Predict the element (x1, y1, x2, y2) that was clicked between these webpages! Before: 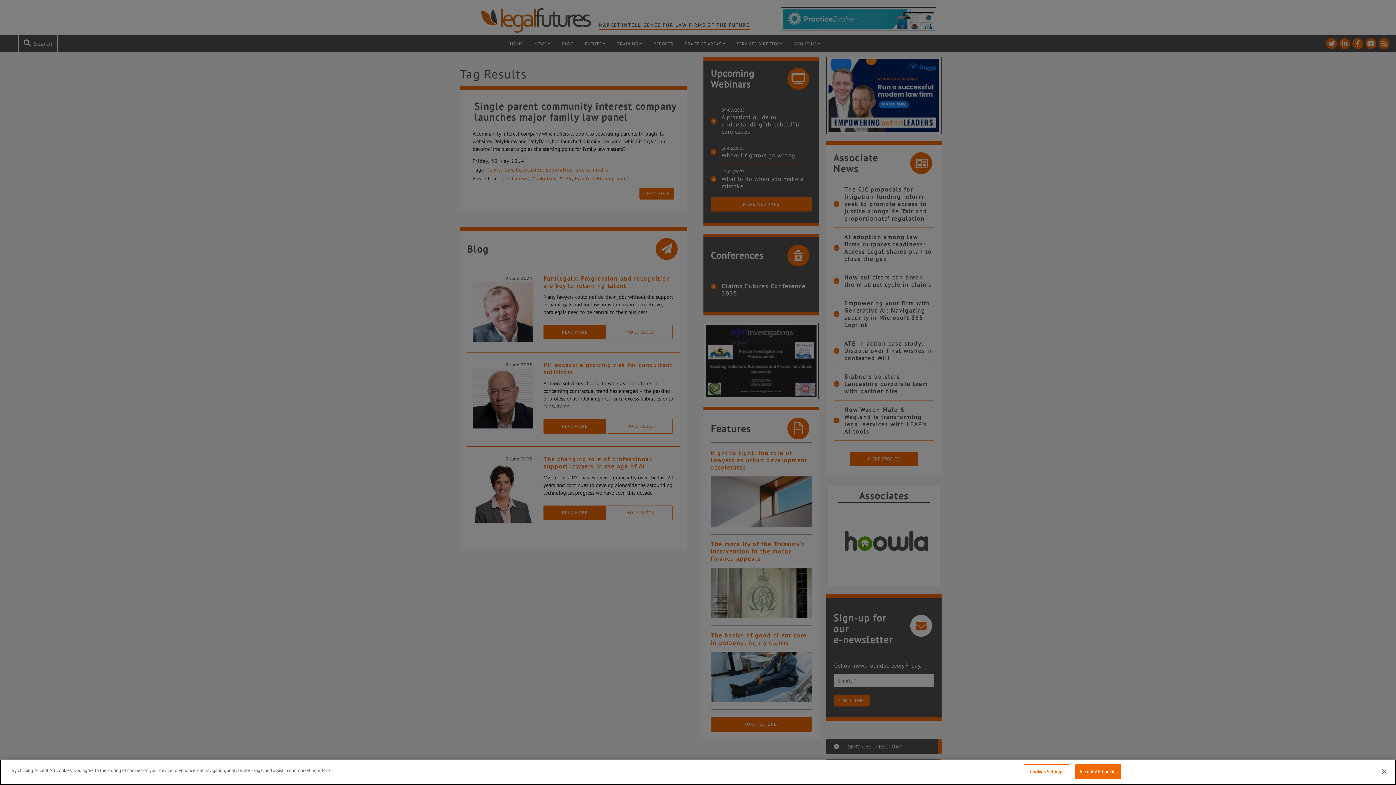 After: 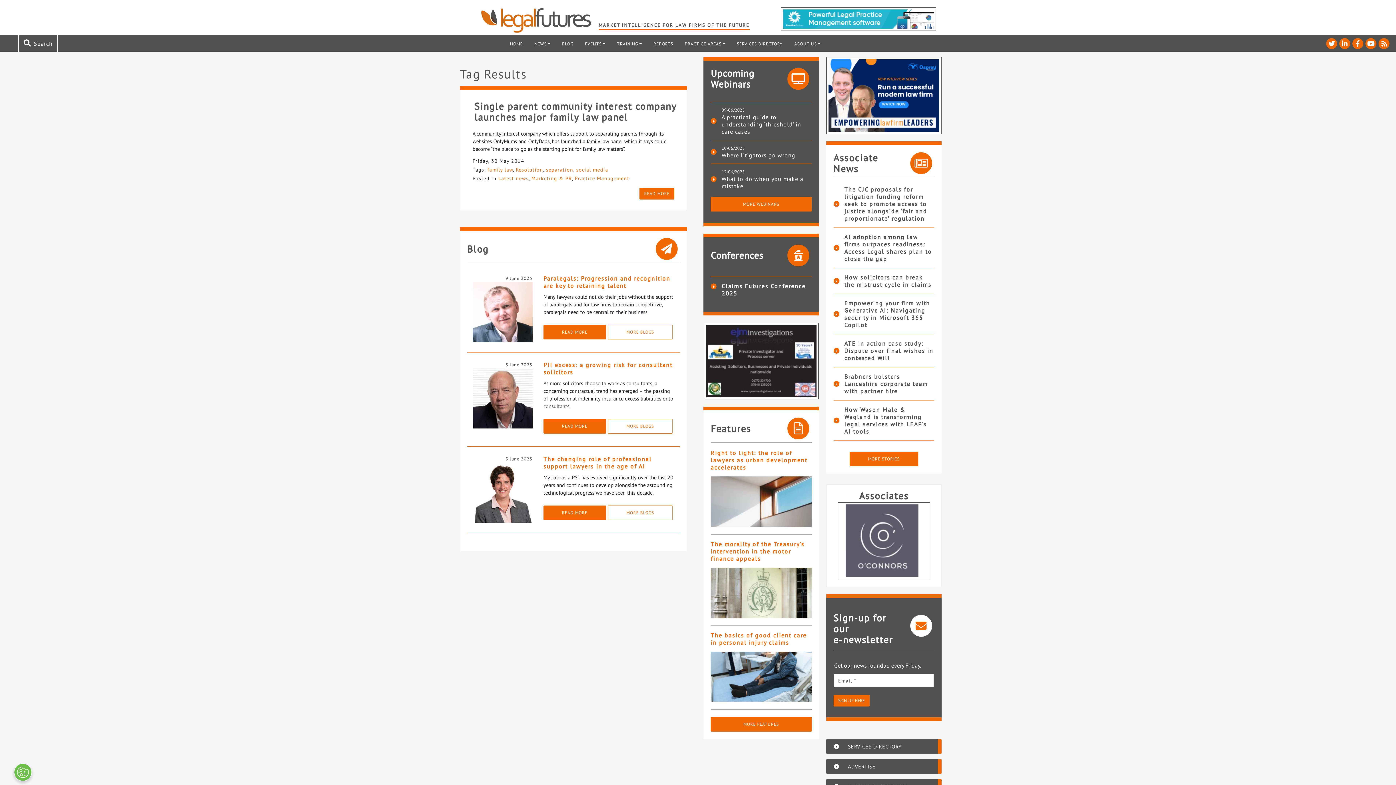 Action: bbox: (1376, 764, 1392, 780) label: Close